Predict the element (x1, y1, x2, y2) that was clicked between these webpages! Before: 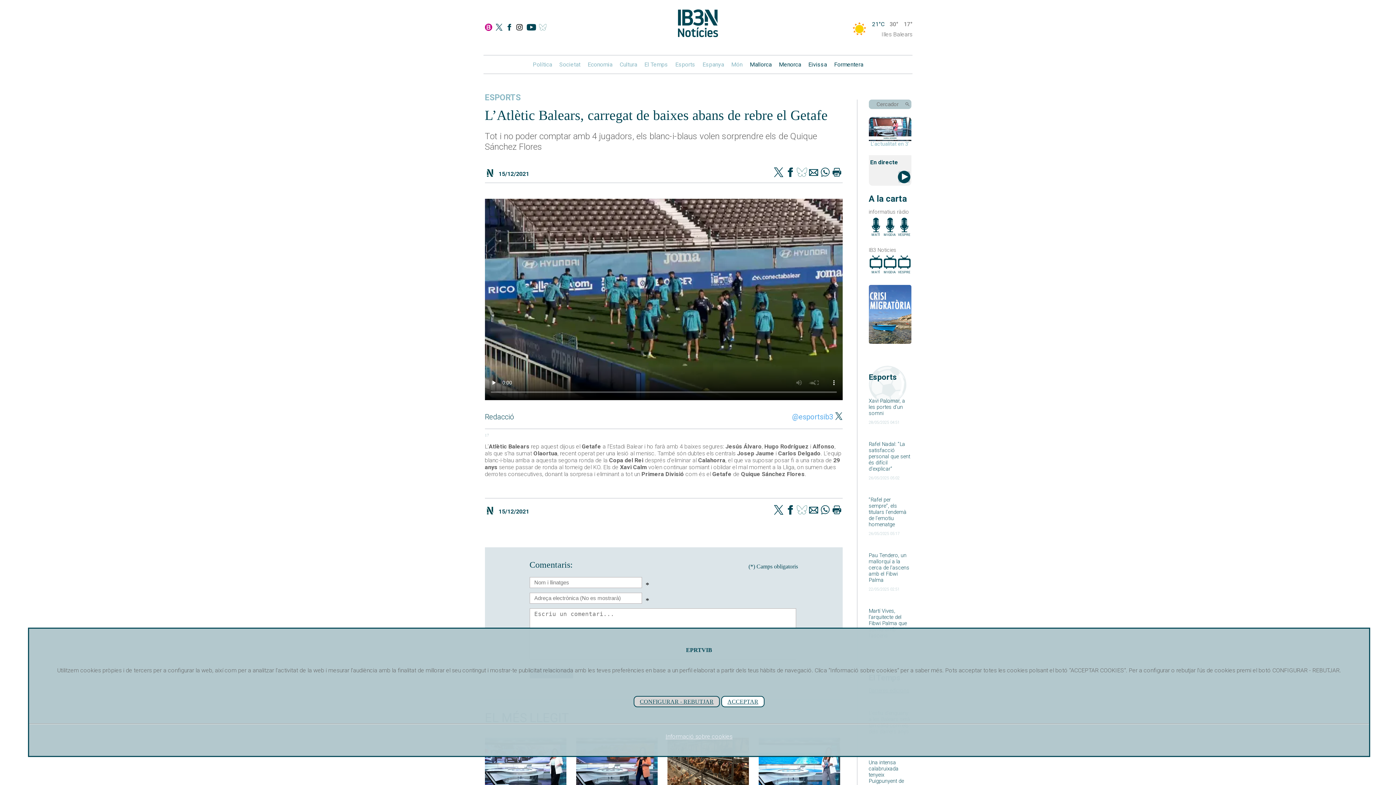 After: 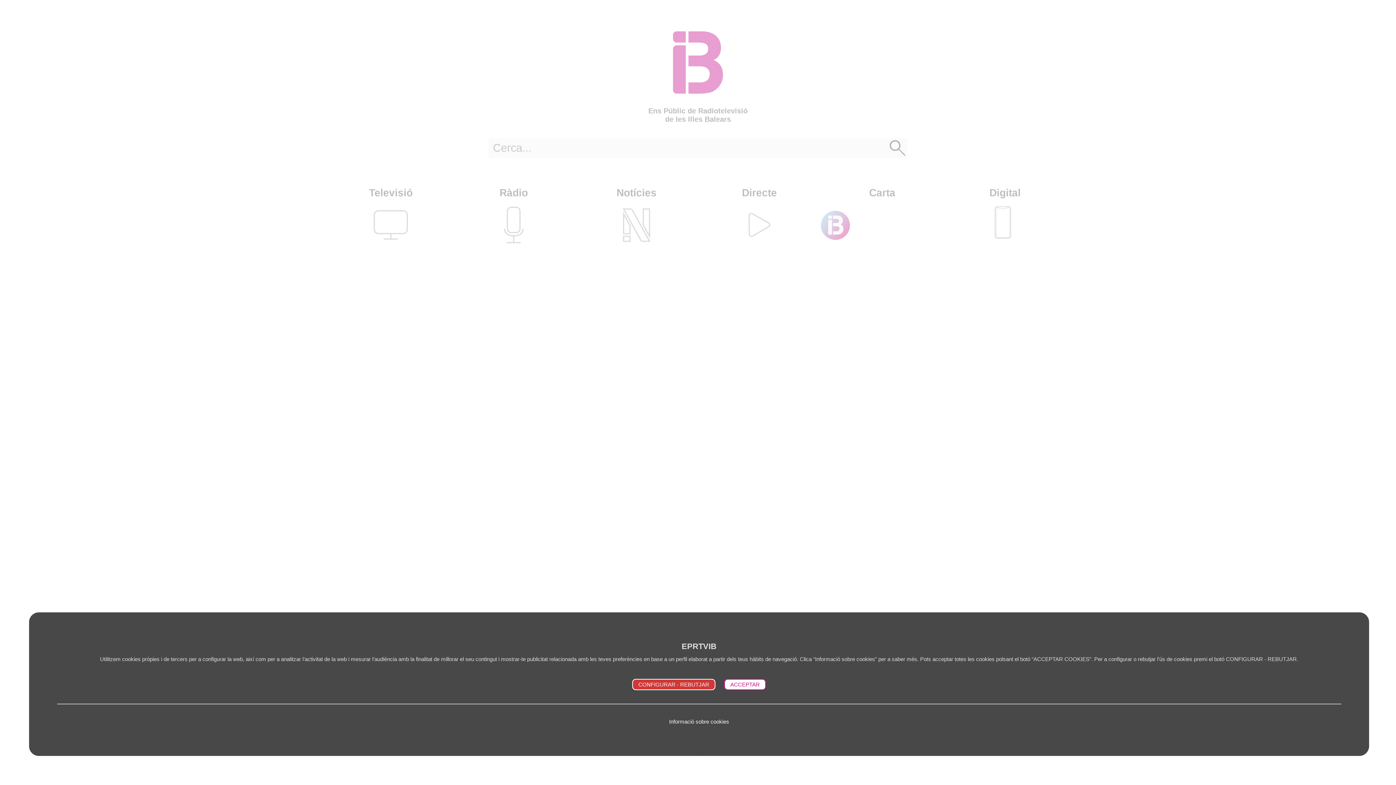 Action: bbox: (485, 23, 492, 32)